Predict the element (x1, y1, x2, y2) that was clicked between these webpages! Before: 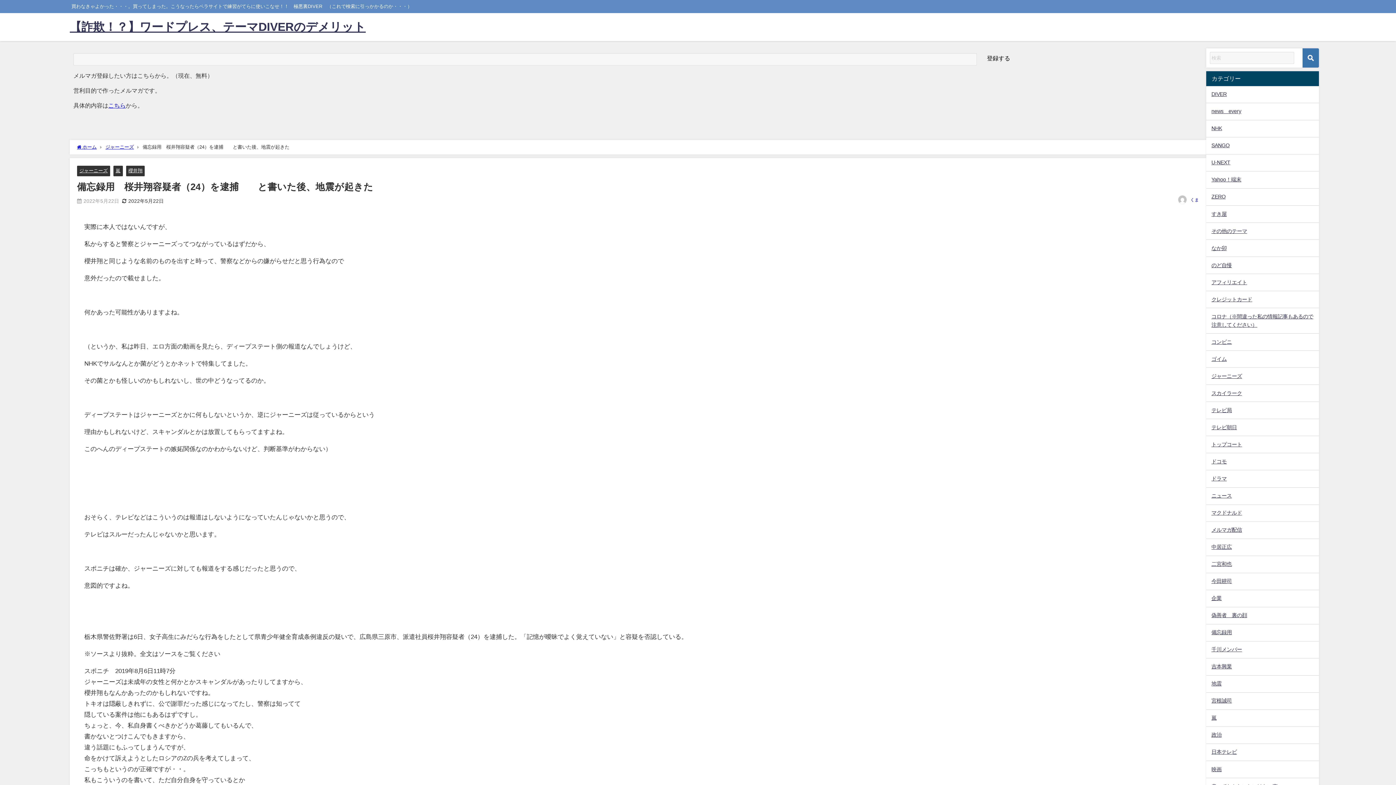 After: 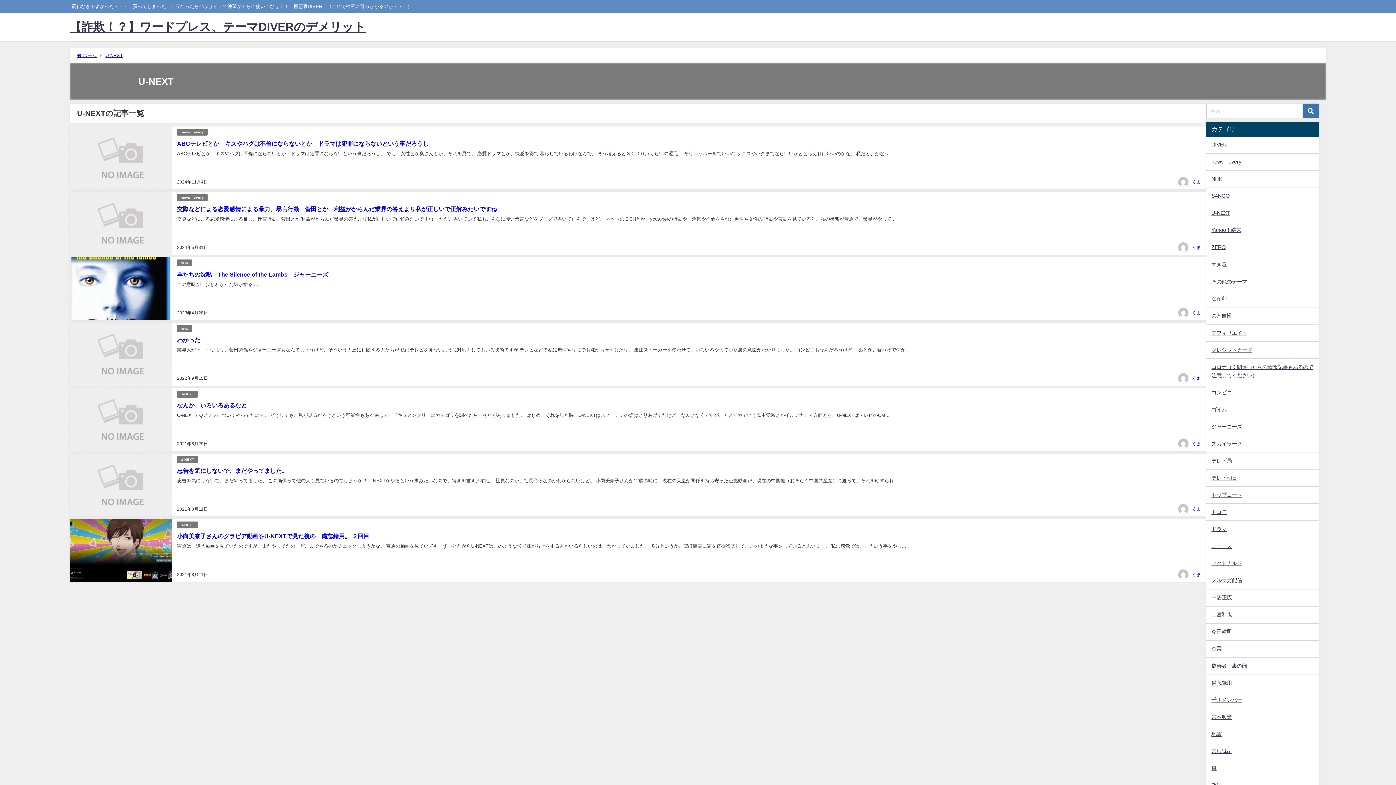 Action: bbox: (1206, 154, 1319, 171) label: U-NEXT